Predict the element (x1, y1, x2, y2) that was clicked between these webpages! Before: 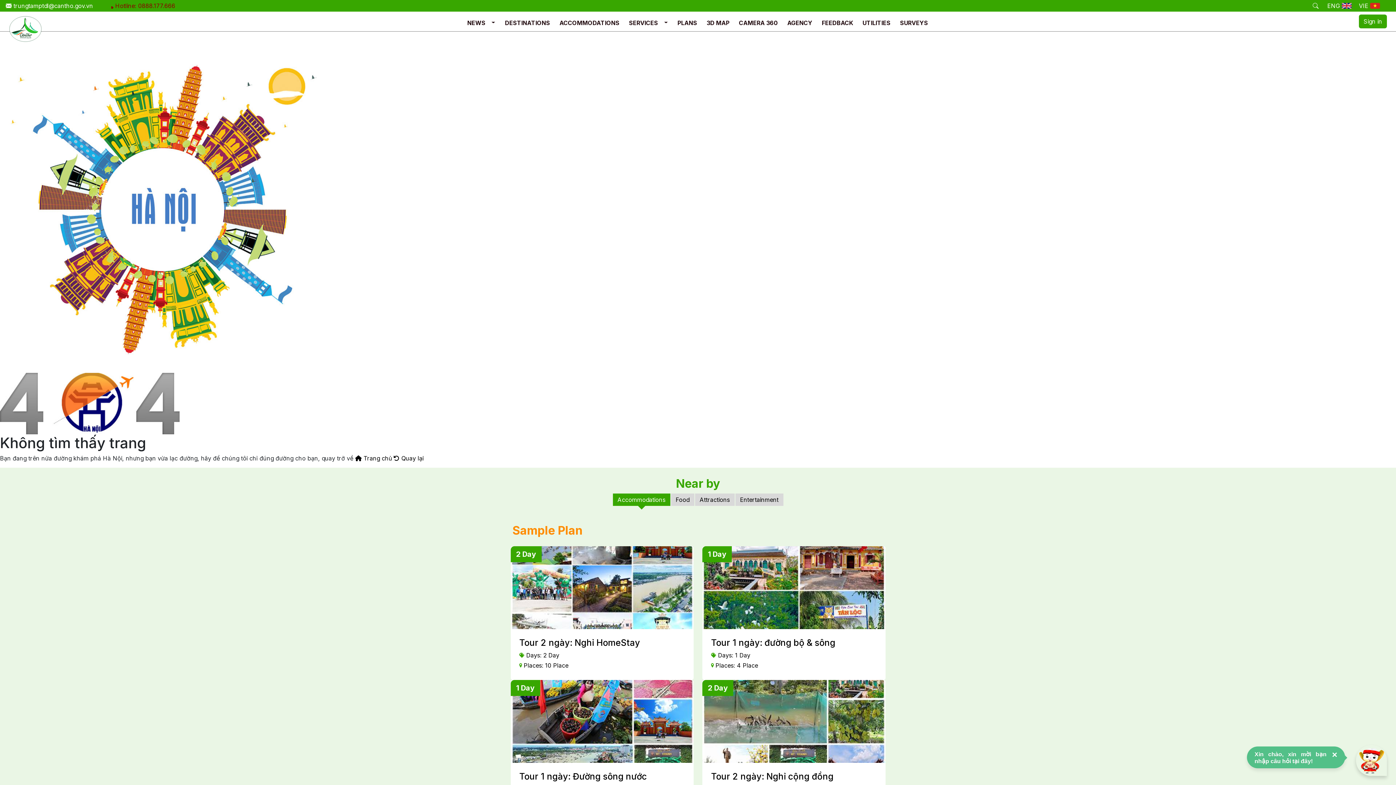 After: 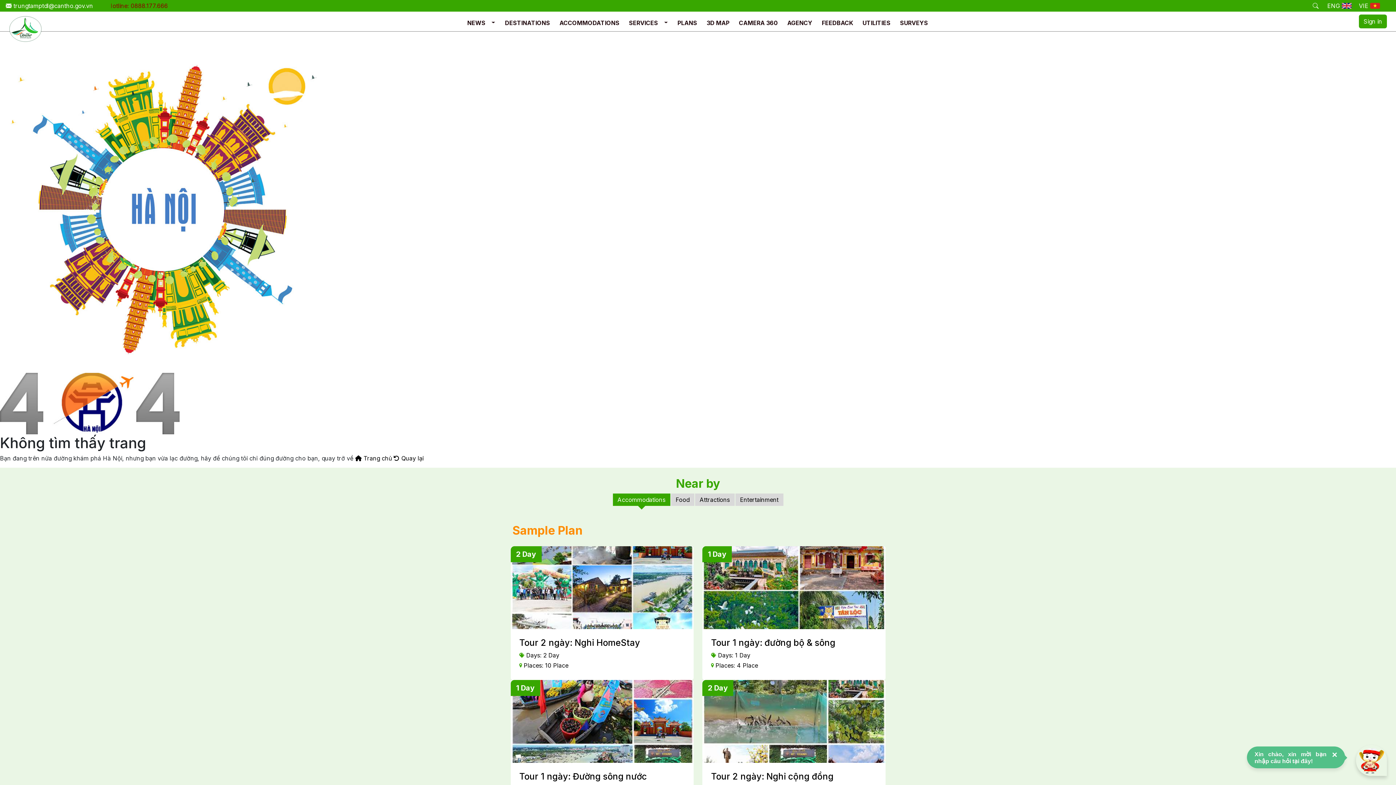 Action: bbox: (5, 1, 111, 10) label:  trungtamptdl@cantho.gov.vn